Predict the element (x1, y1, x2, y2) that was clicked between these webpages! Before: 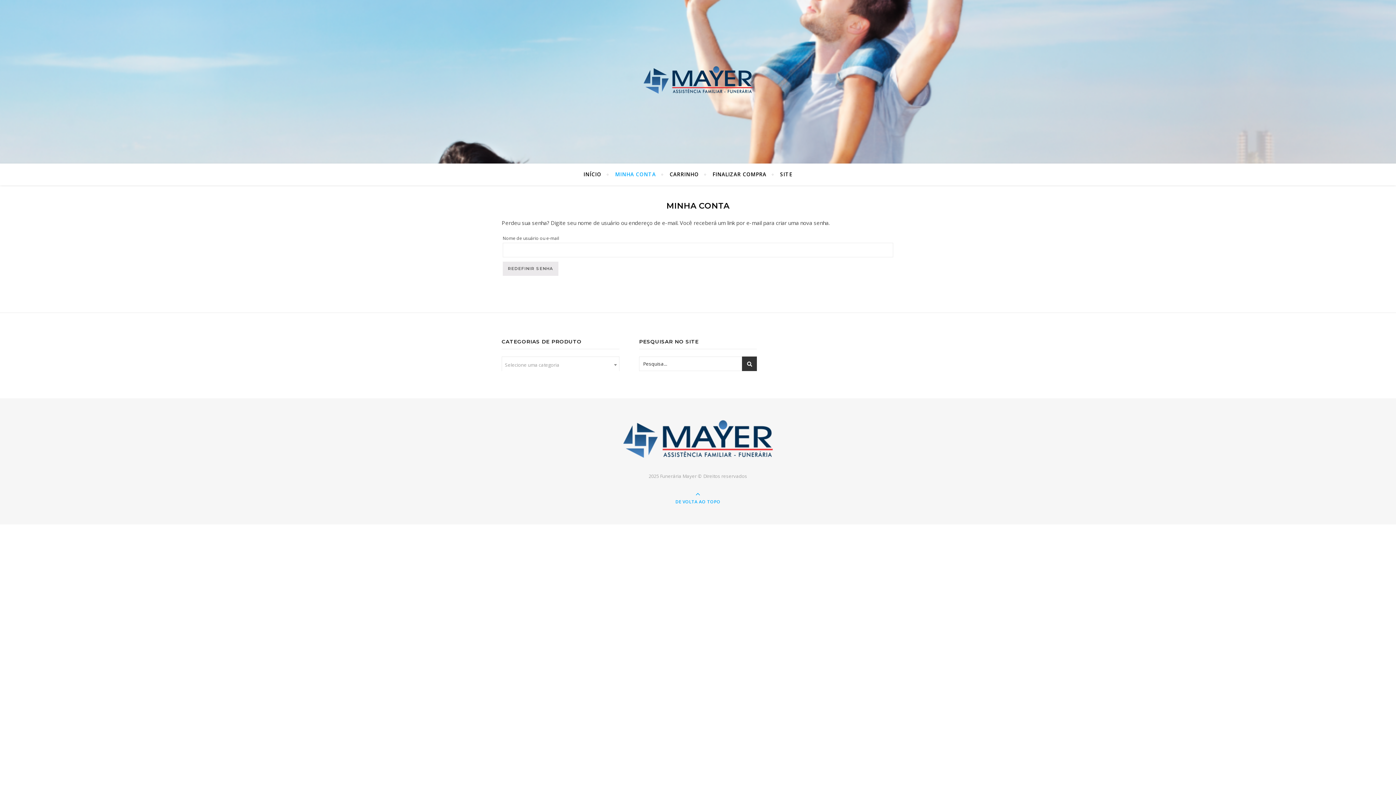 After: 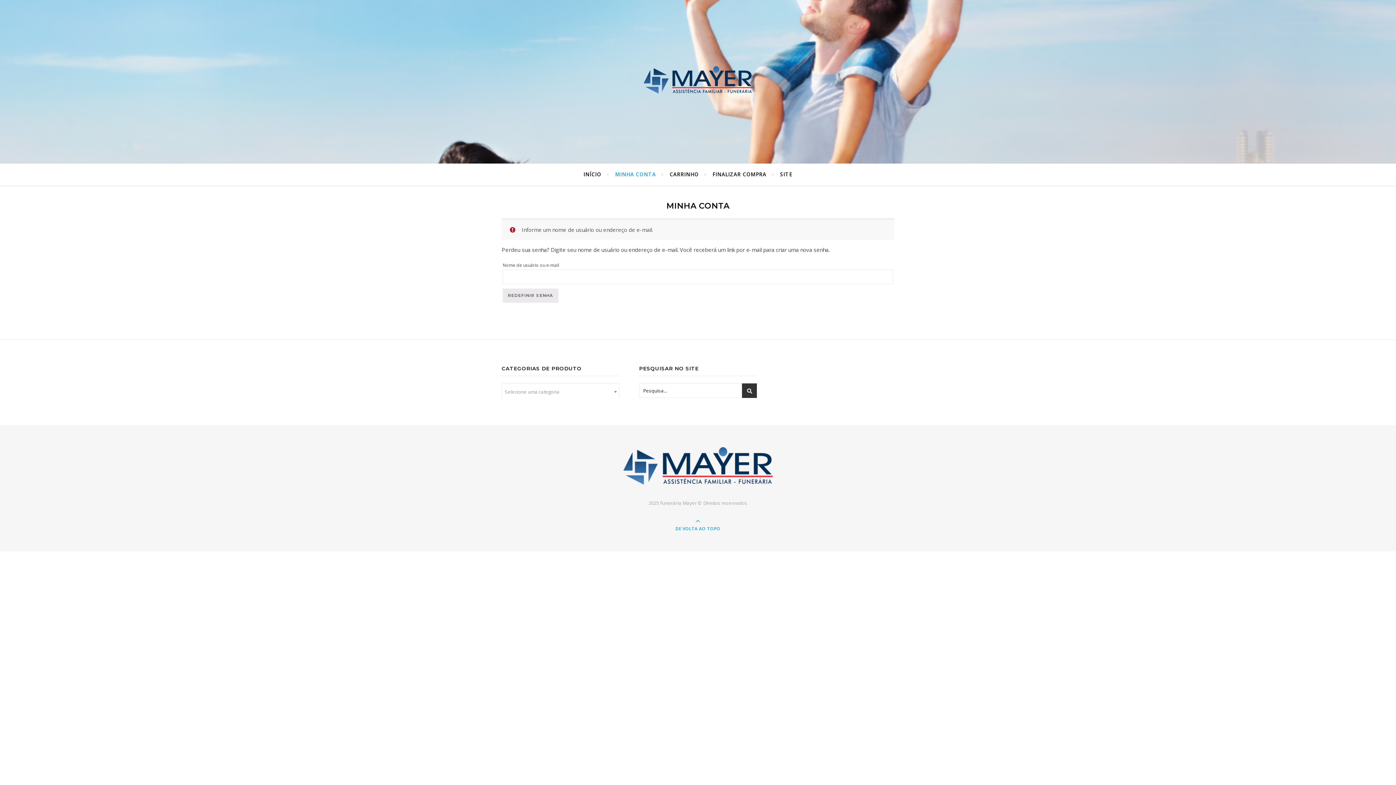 Action: label: REDEFINIR SENHA bbox: (502, 261, 558, 276)